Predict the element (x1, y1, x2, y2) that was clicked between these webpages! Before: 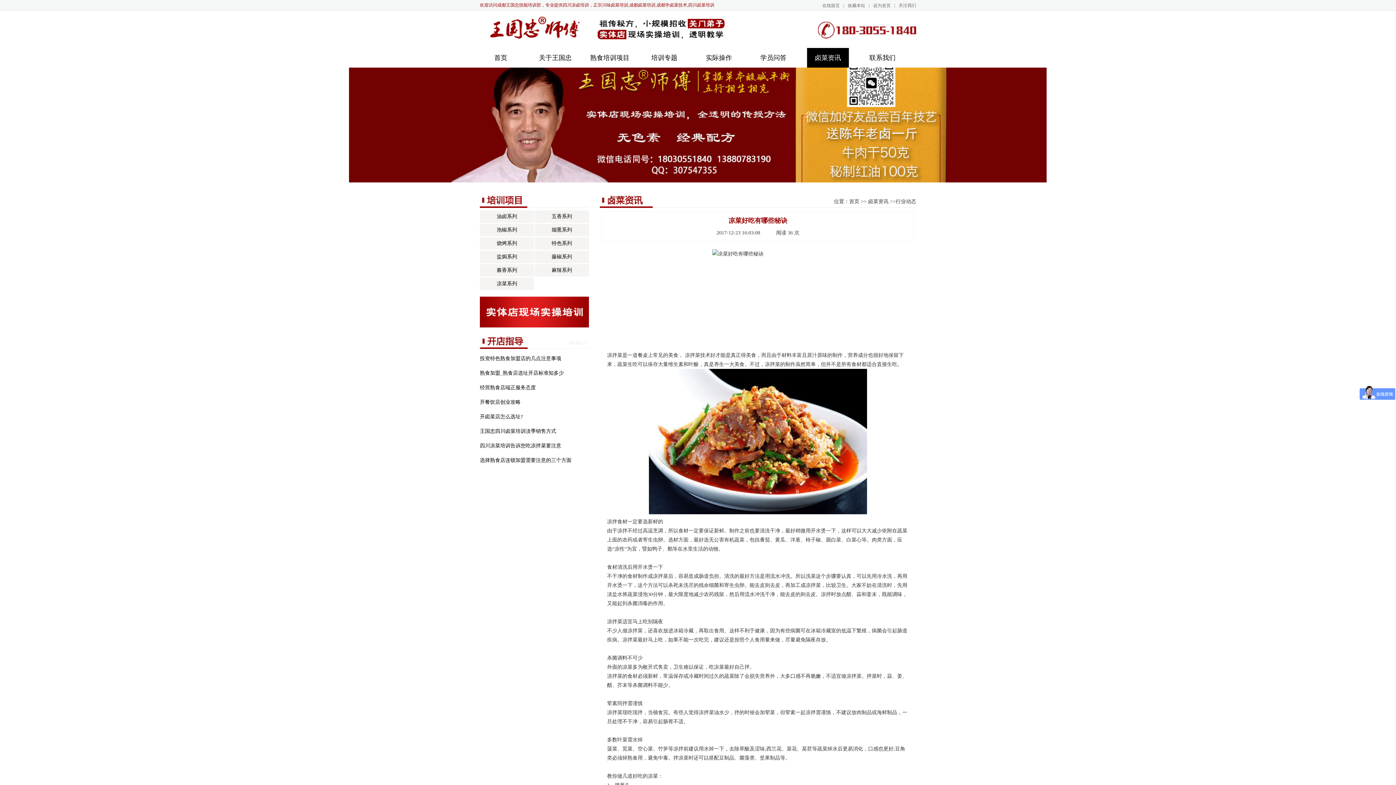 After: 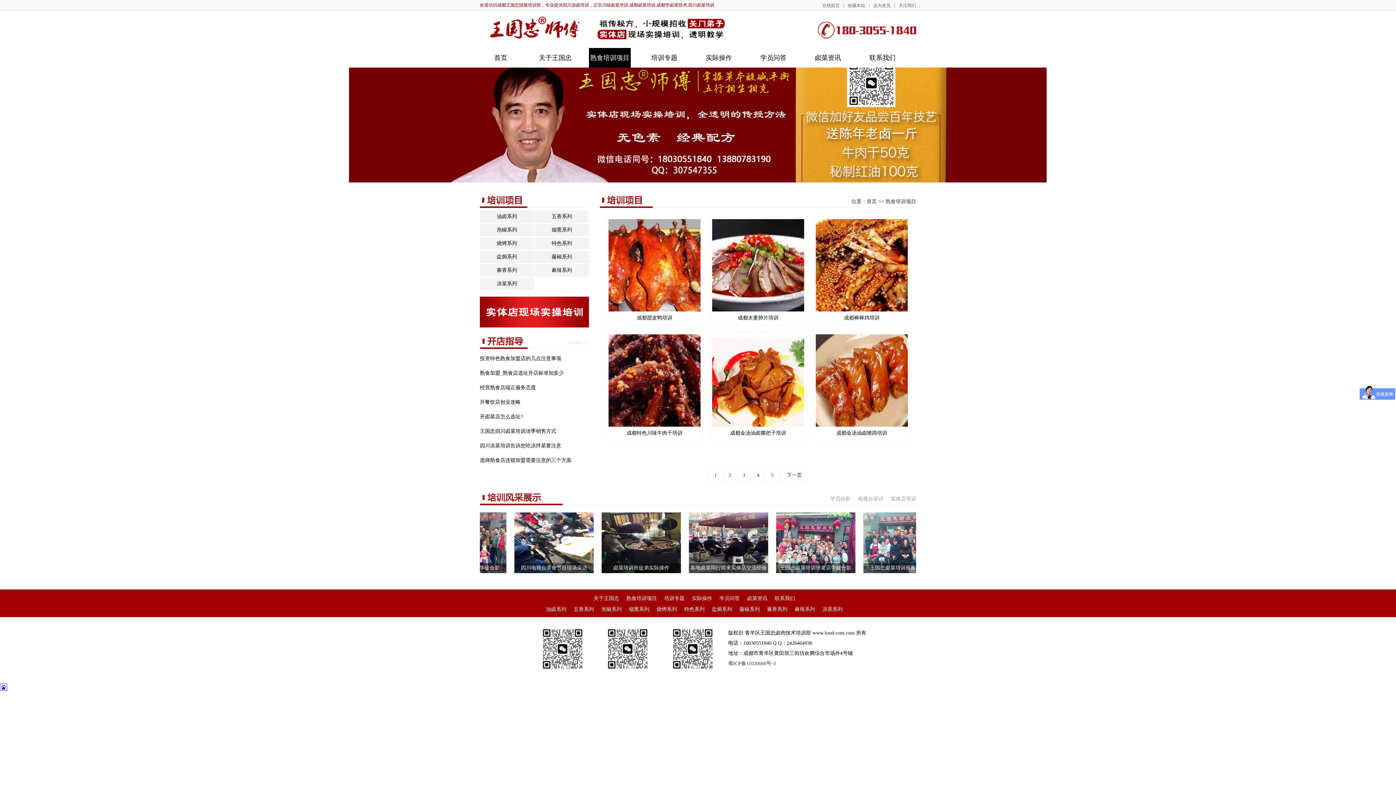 Action: bbox: (589, 48, 630, 67) label: 熟食培训项目